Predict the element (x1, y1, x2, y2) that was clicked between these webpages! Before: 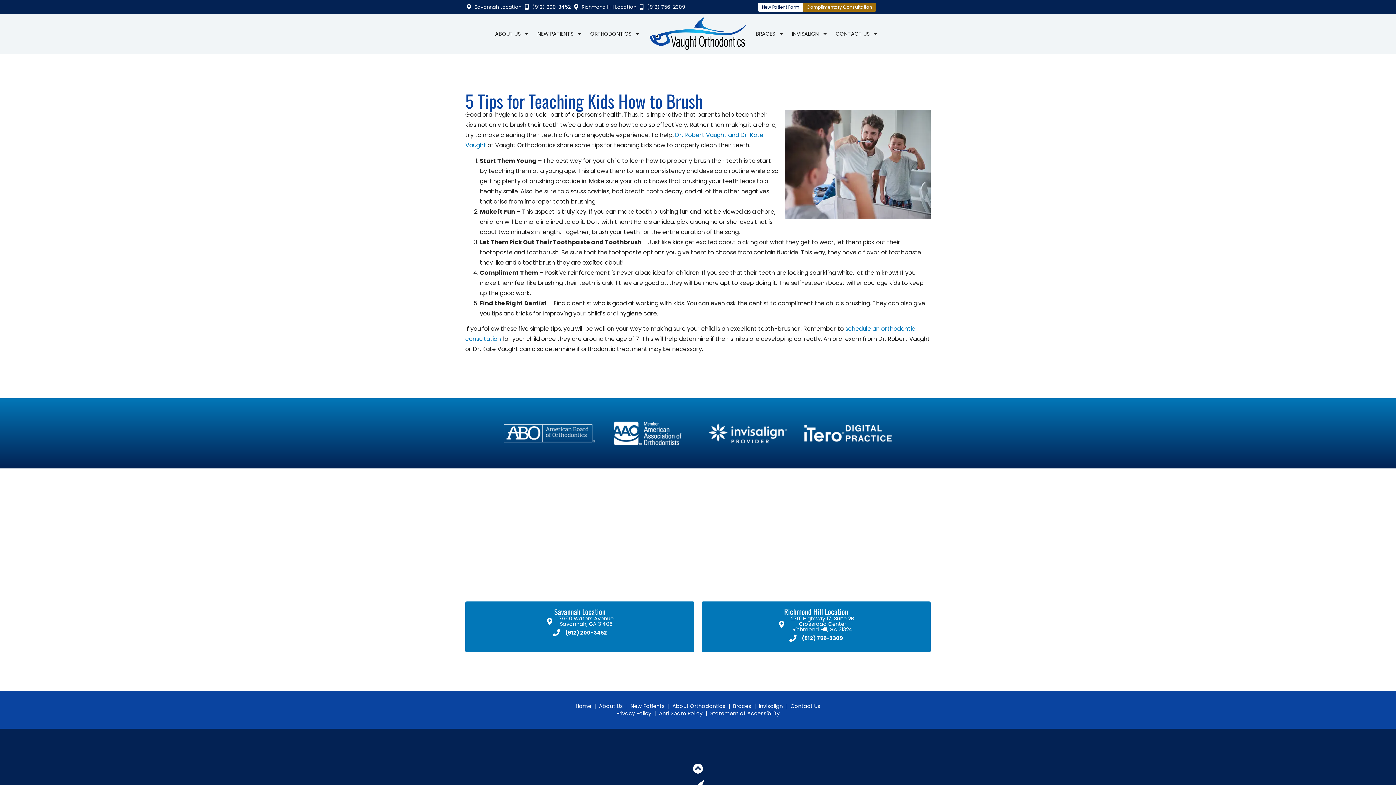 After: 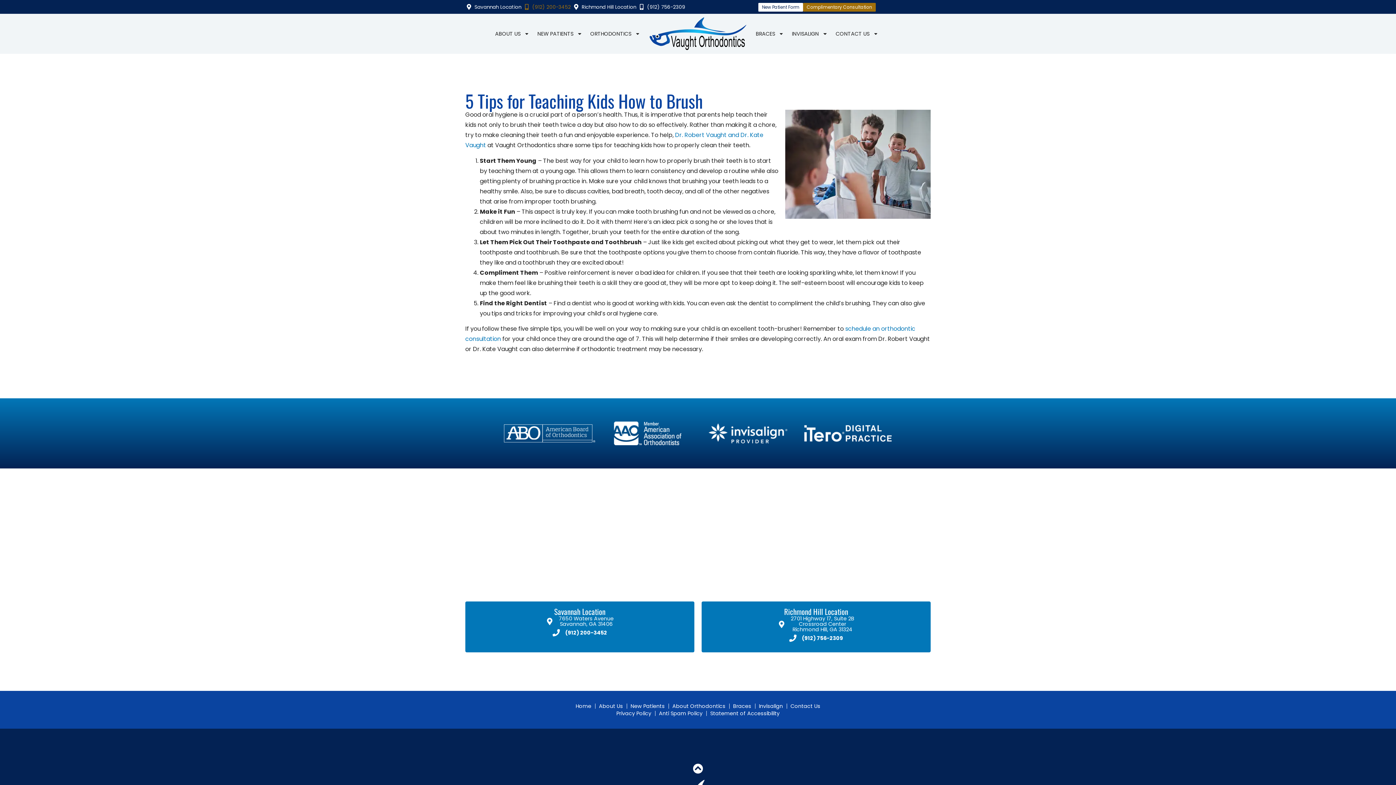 Action: bbox: (523, 3, 570, 10) label: (912) 200-3452